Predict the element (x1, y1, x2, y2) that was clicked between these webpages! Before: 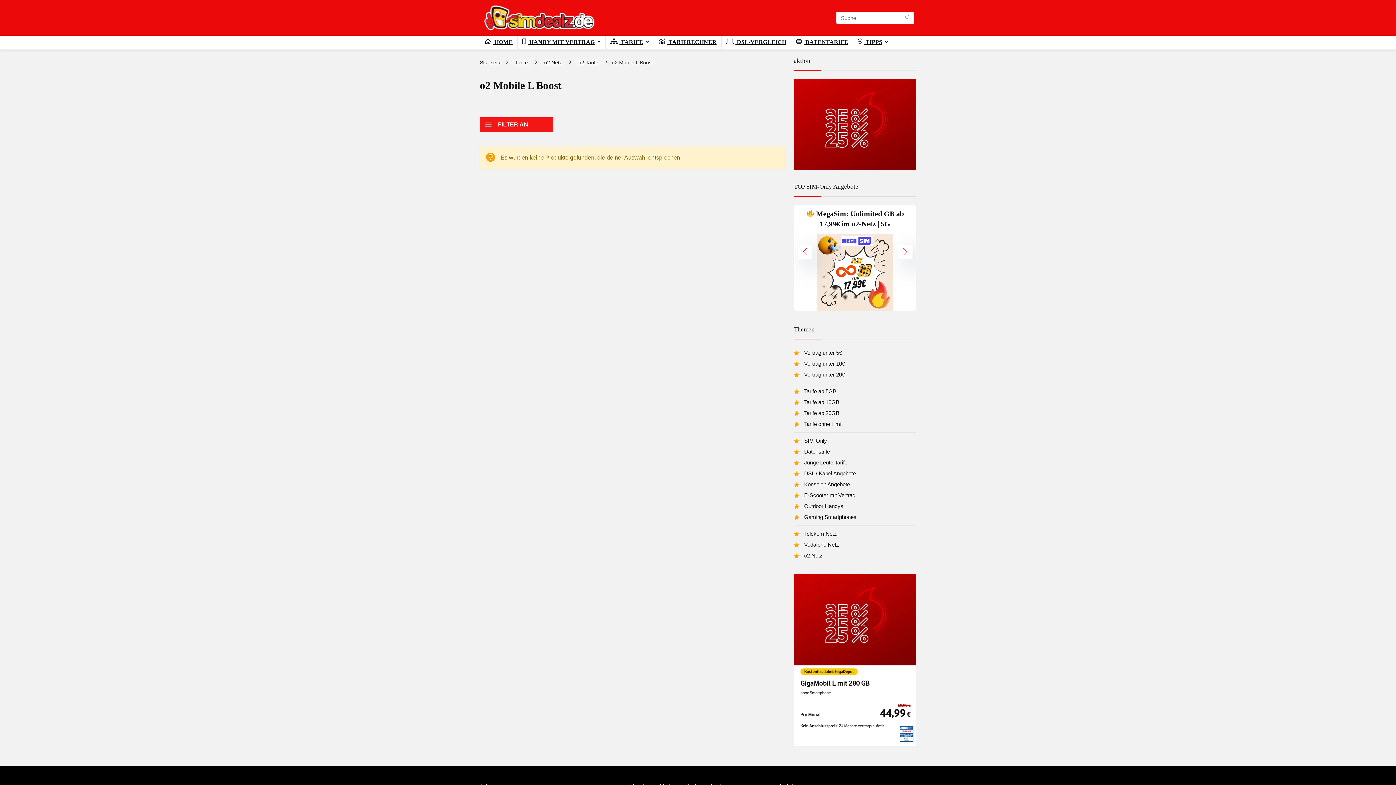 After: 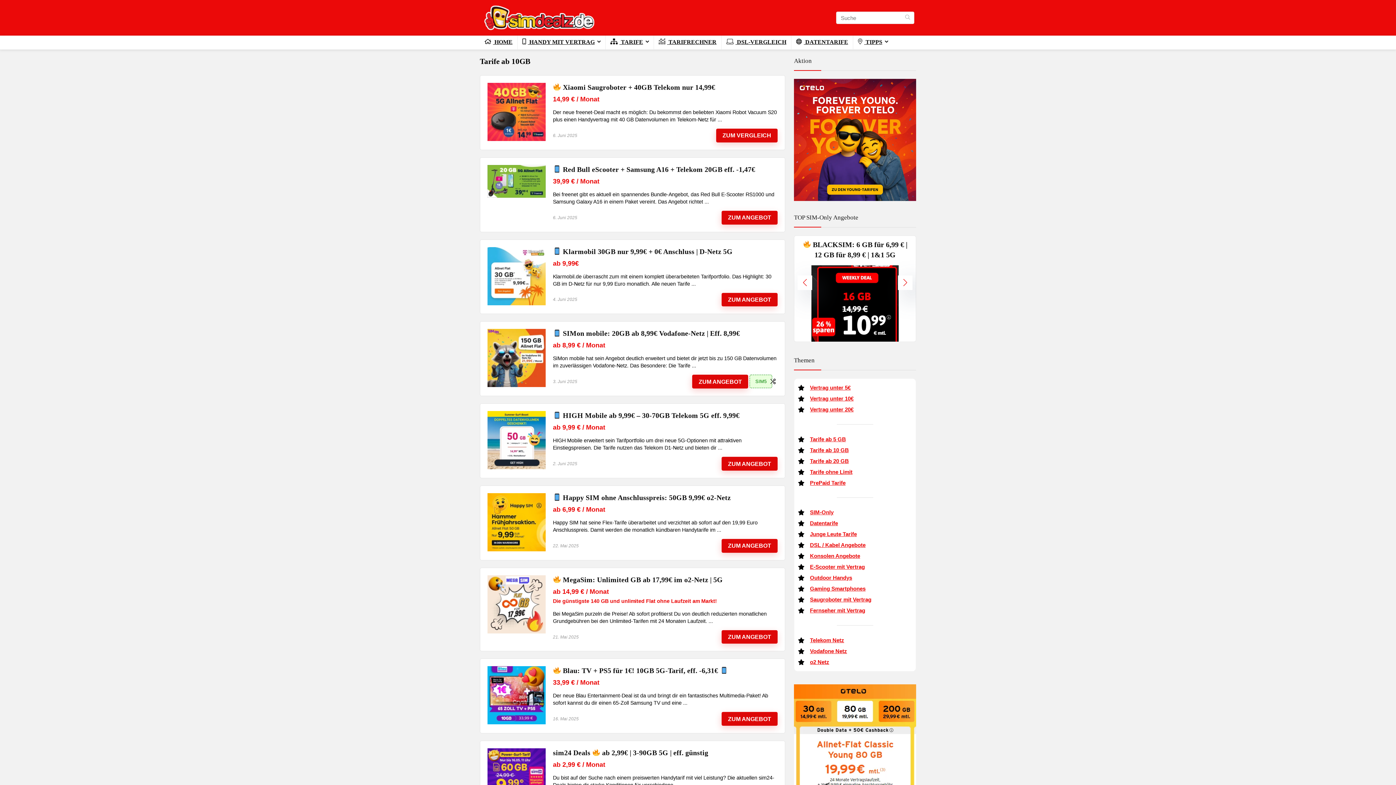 Action: bbox: (804, 399, 839, 405) label: Tarife ab 10GB